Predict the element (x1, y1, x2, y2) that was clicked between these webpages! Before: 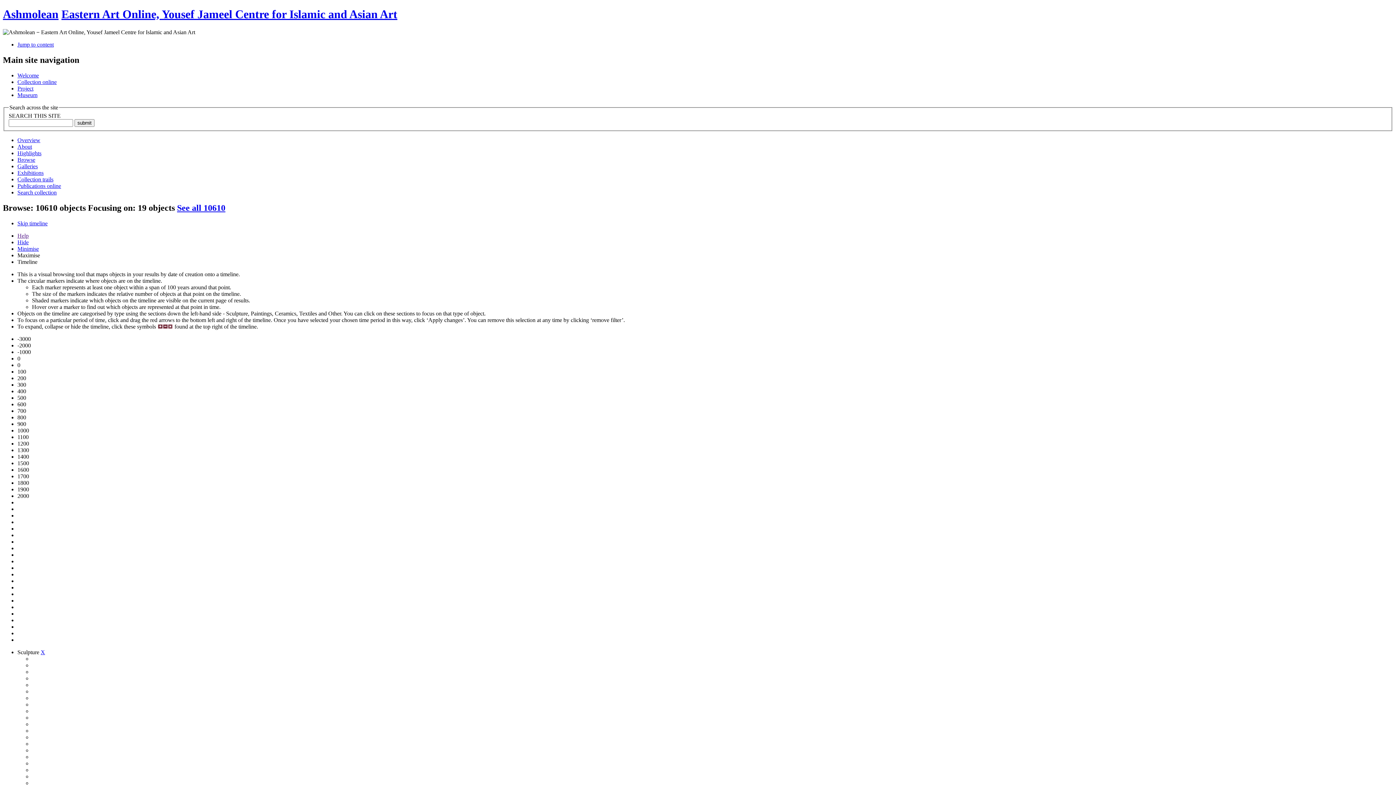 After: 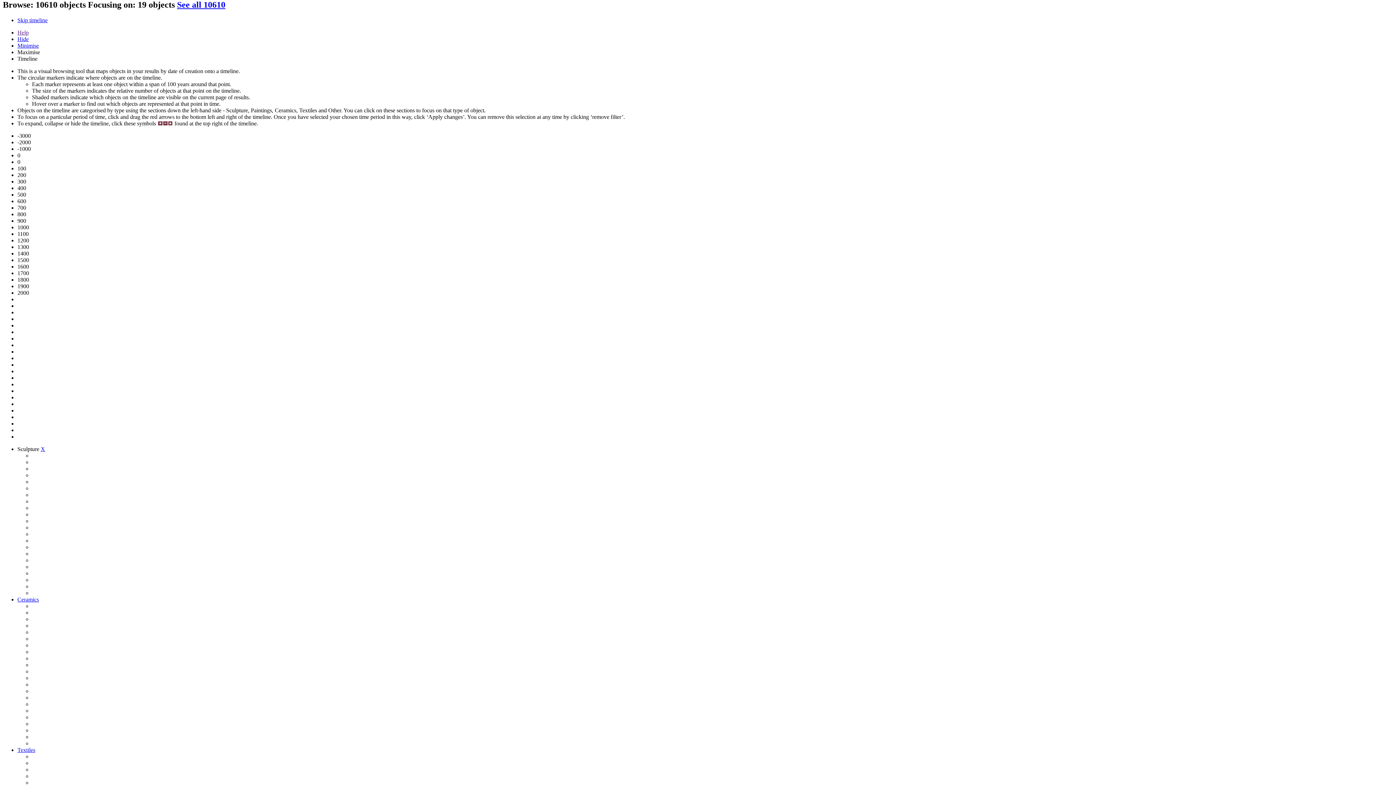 Action: bbox: (17, 41, 53, 47) label: Jump to content